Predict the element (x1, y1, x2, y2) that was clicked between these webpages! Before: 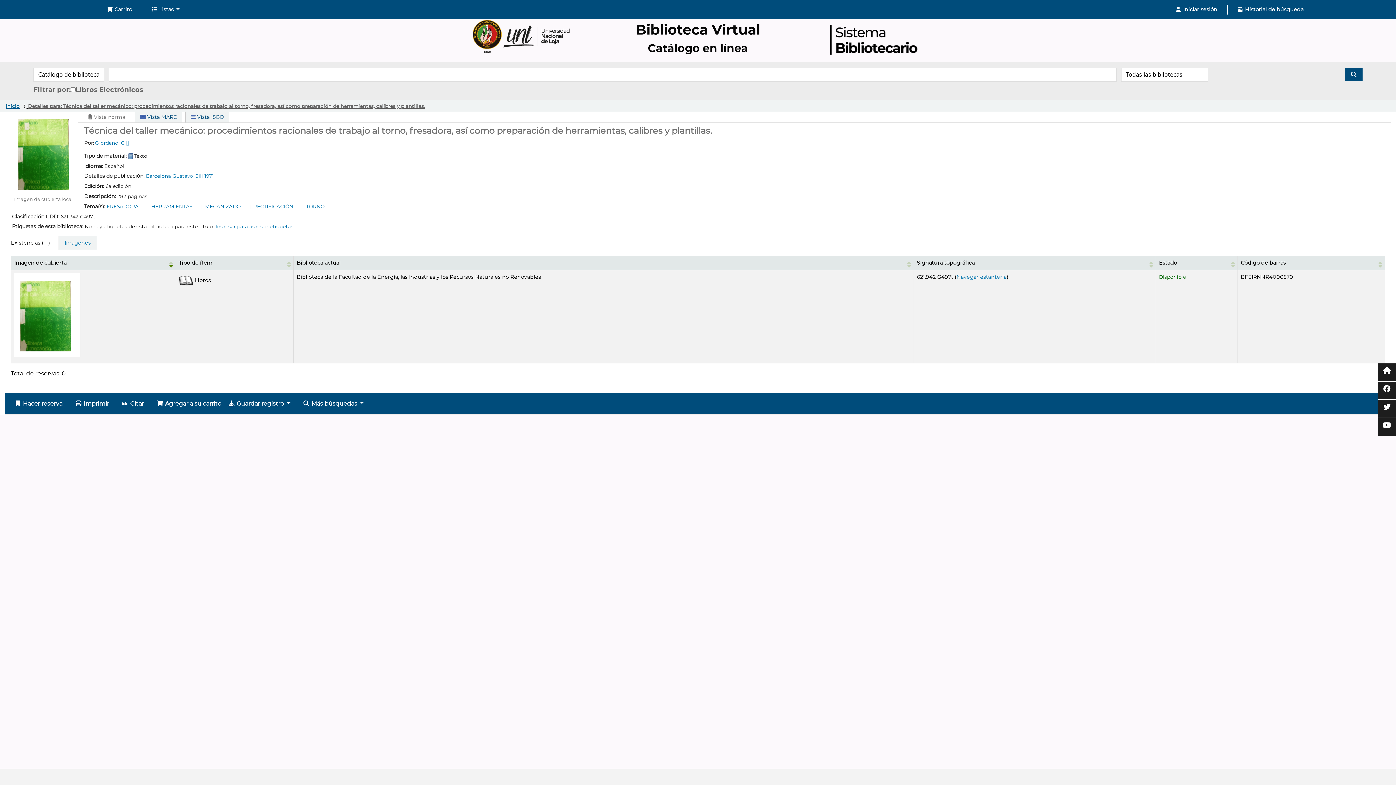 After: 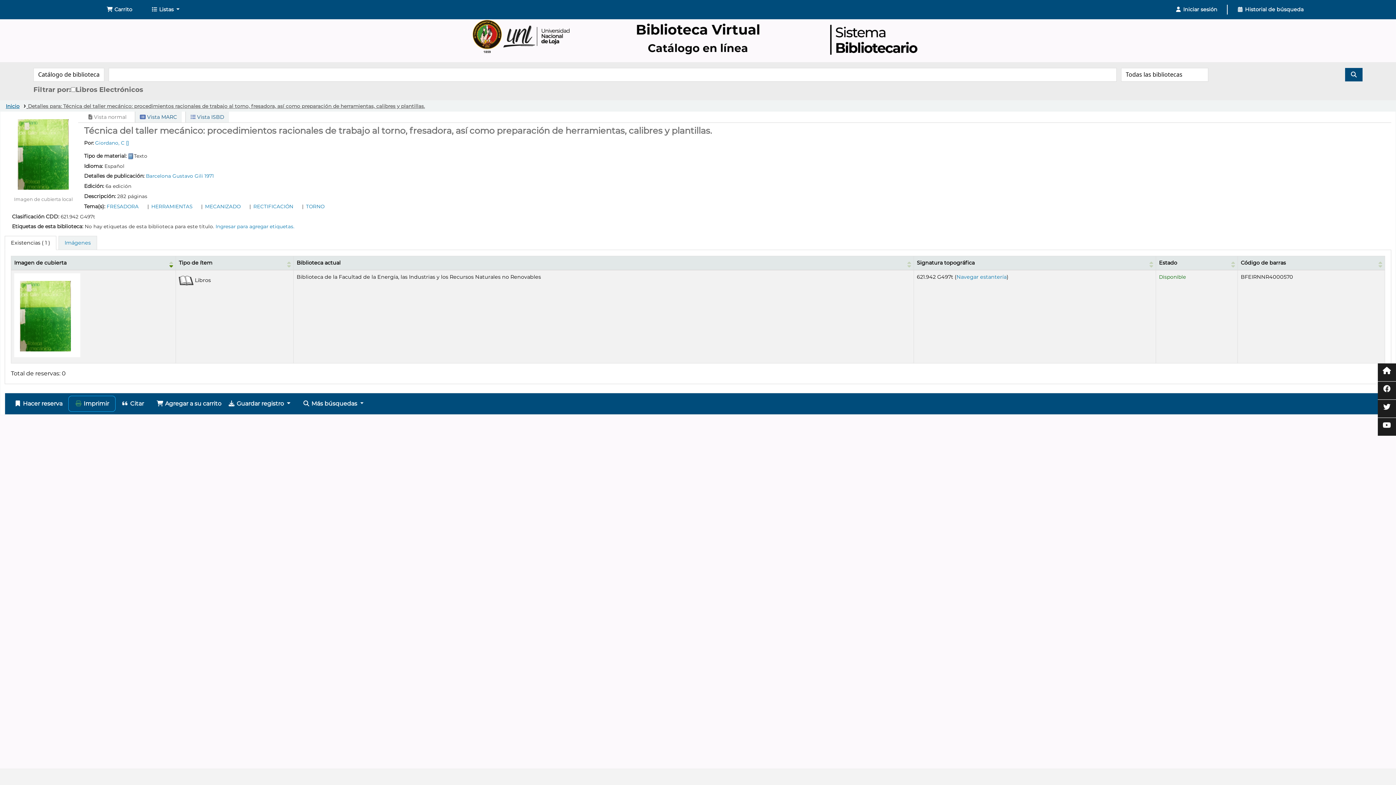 Action: label:  Imprimir bbox: (68, 396, 115, 411)